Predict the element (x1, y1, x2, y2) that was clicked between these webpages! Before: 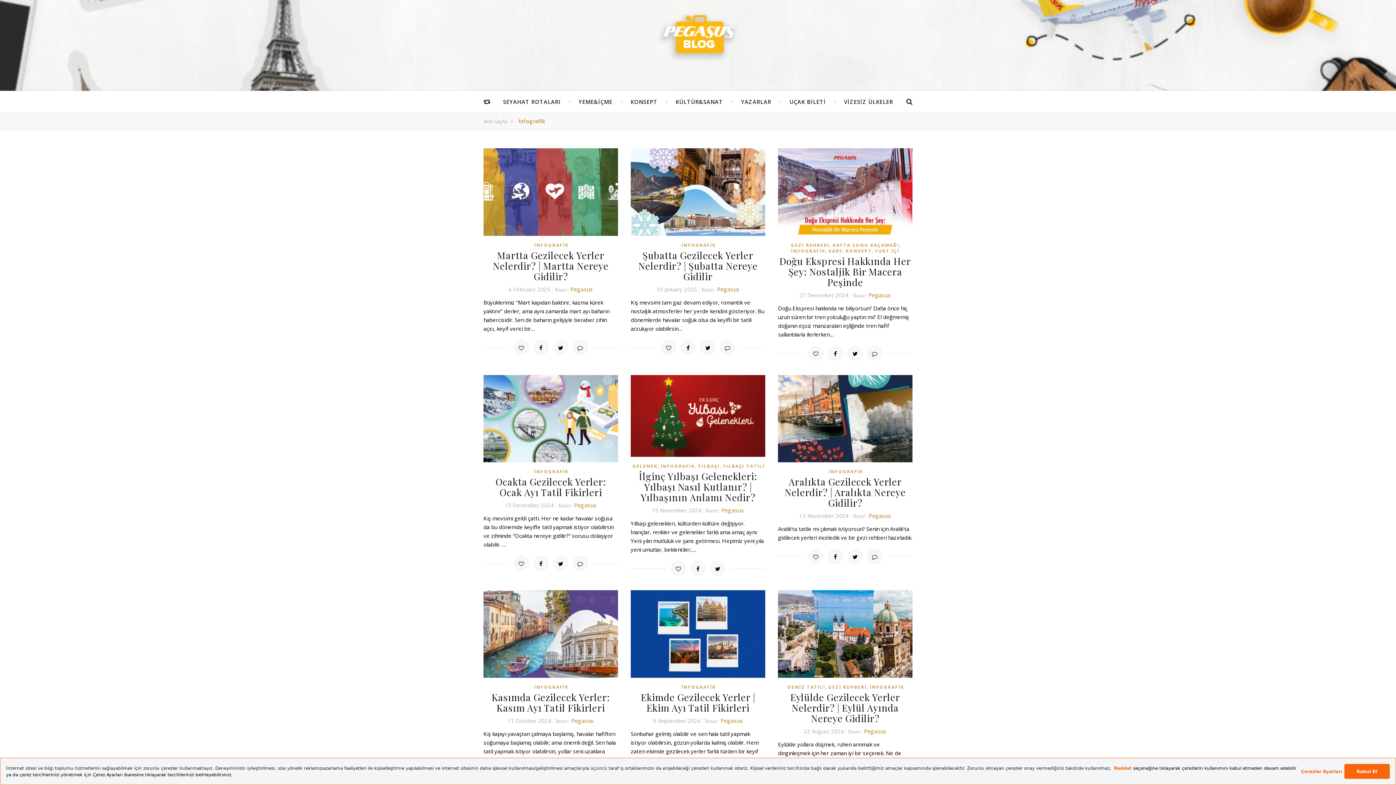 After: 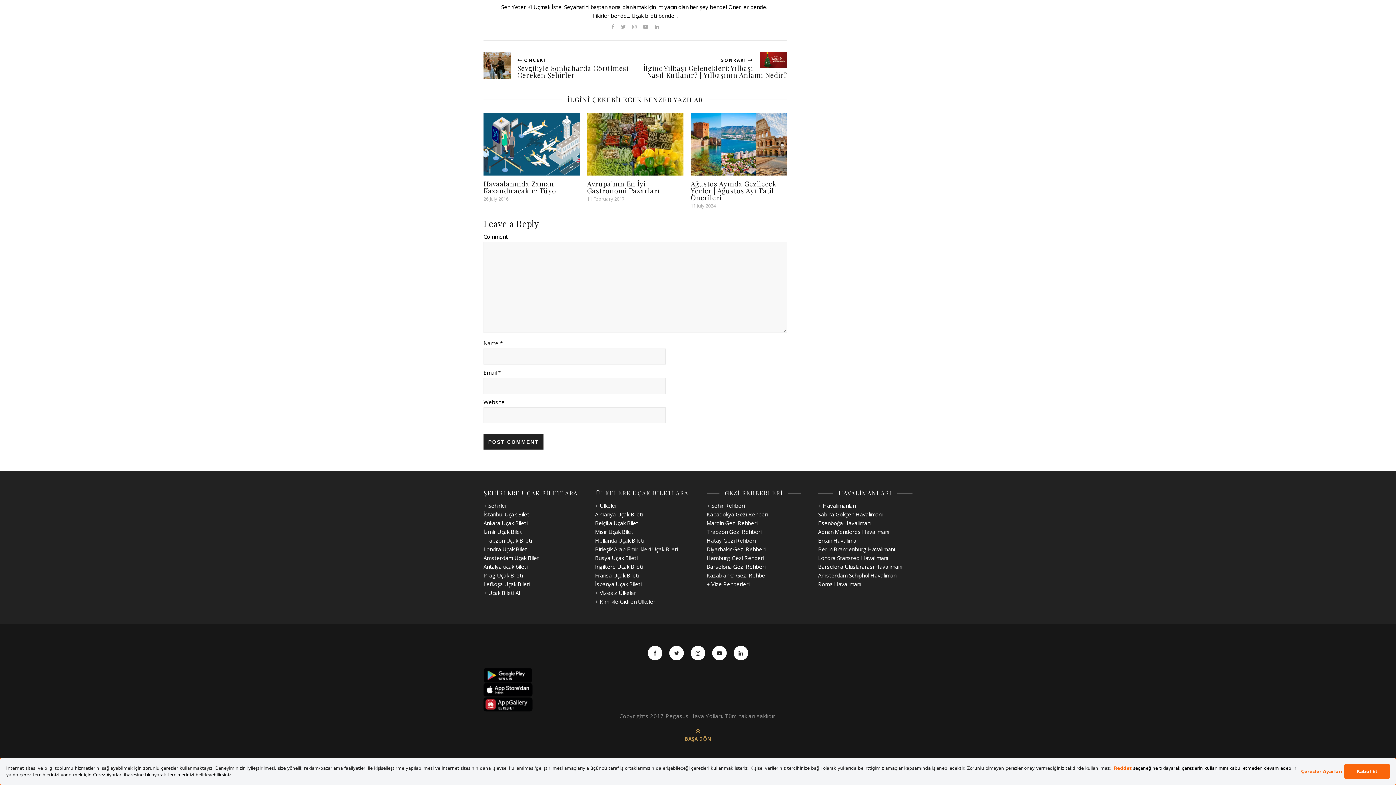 Action: bbox: (867, 549, 882, 564)